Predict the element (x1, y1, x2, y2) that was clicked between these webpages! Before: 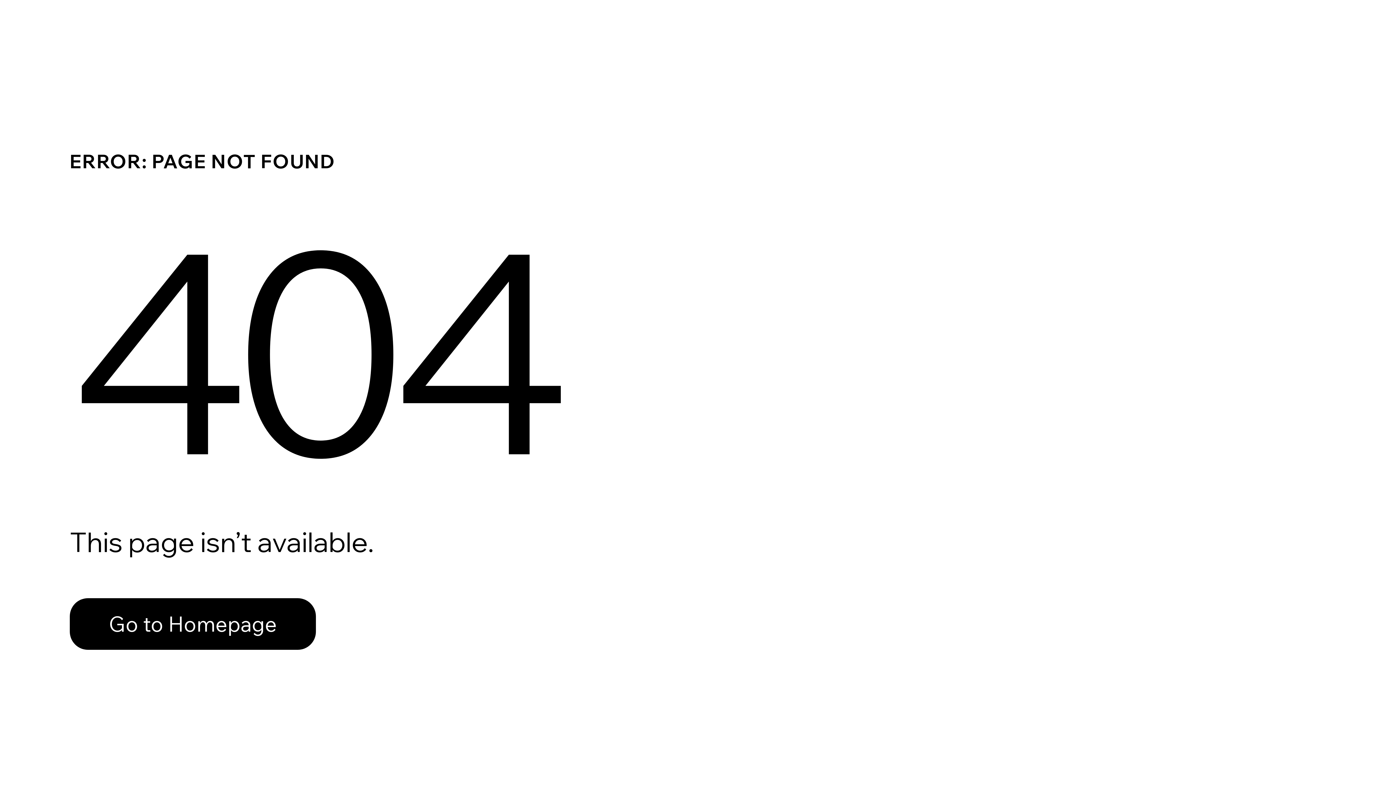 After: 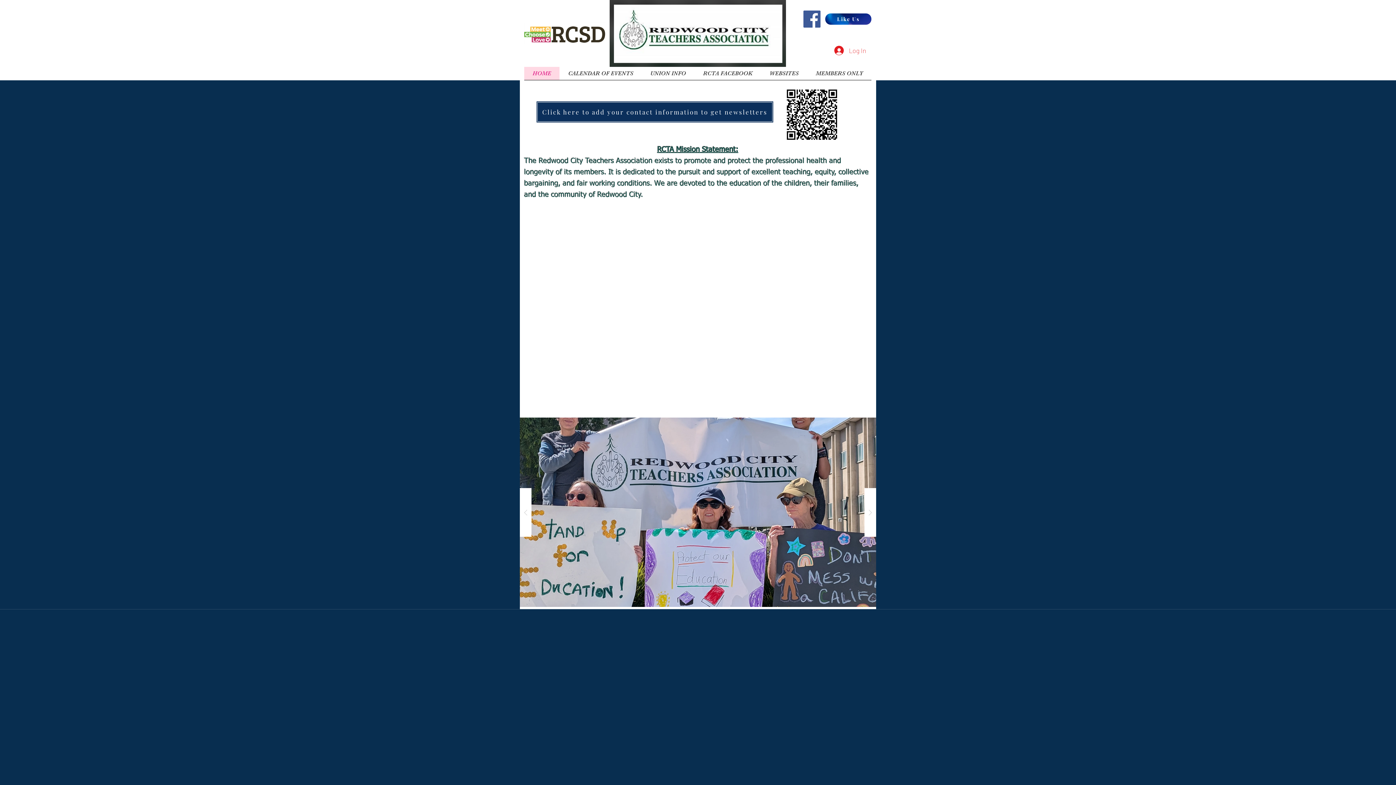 Action: label: Go to Homepage bbox: (69, 582, 768, 659)